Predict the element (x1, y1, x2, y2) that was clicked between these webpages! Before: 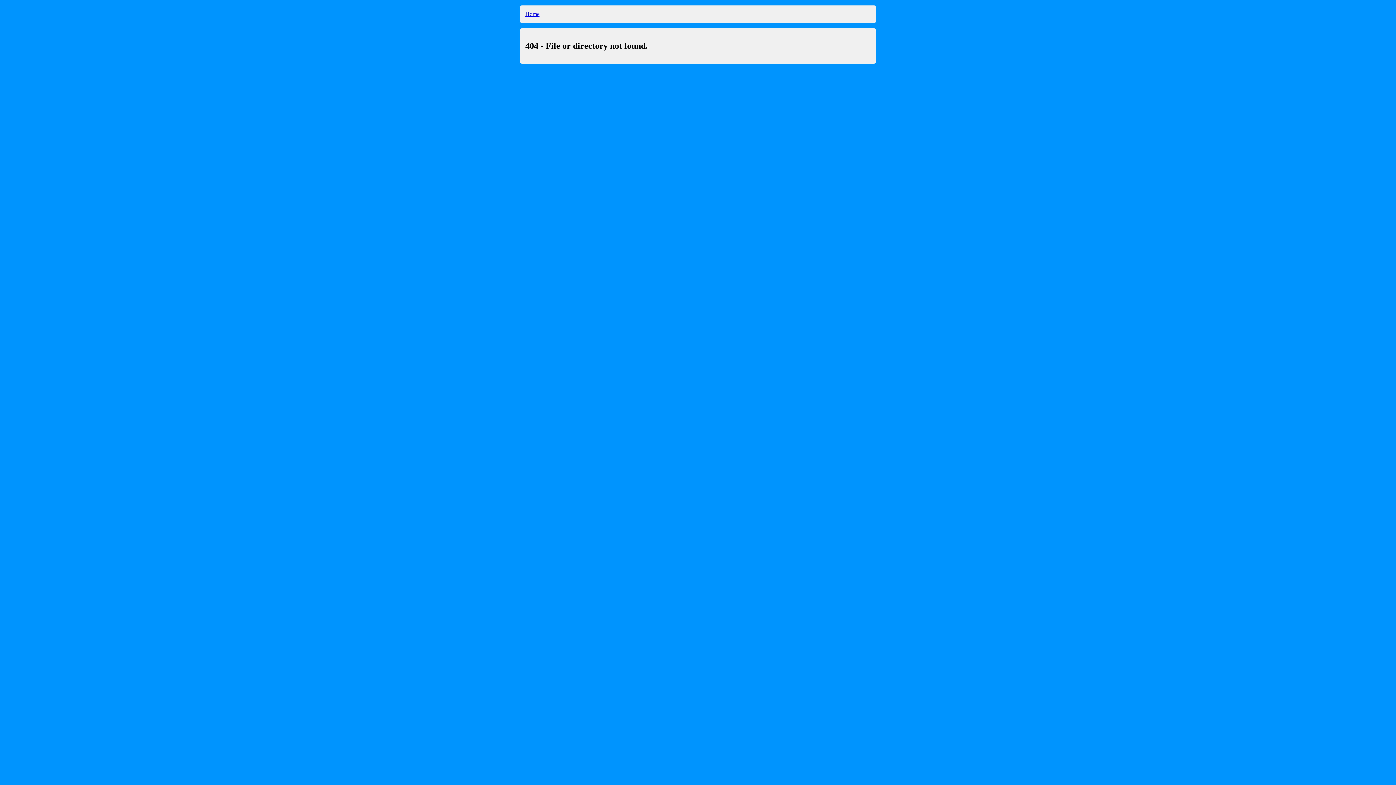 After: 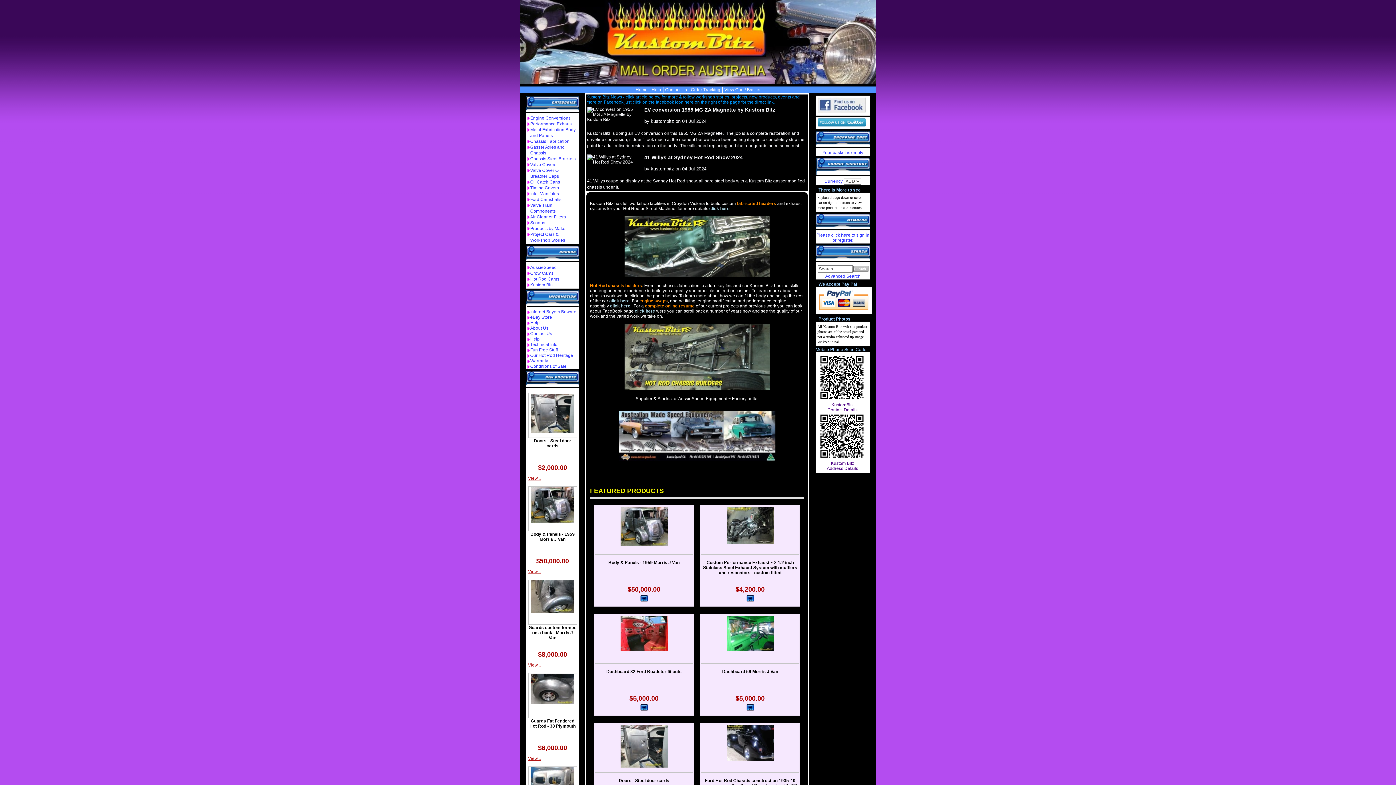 Action: label: Home bbox: (525, 10, 539, 17)